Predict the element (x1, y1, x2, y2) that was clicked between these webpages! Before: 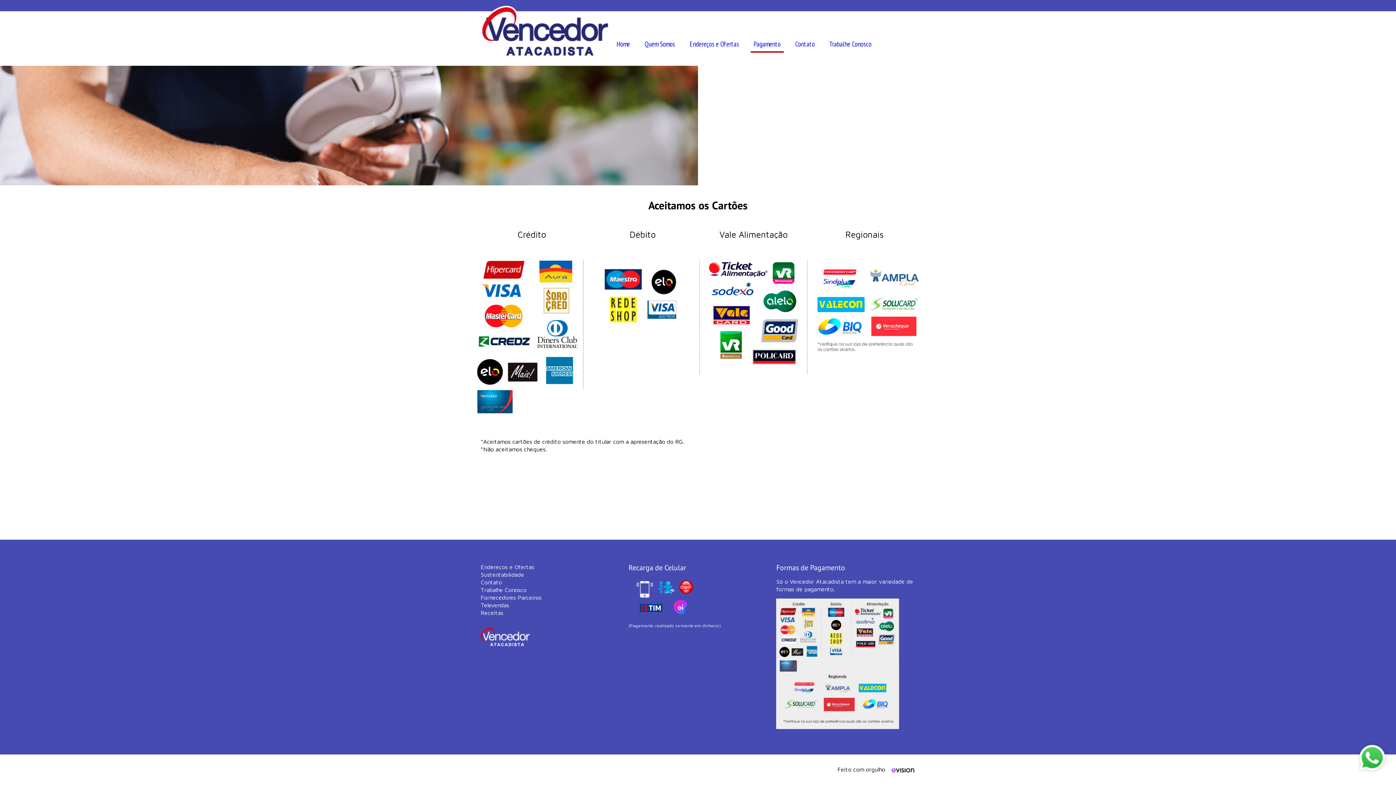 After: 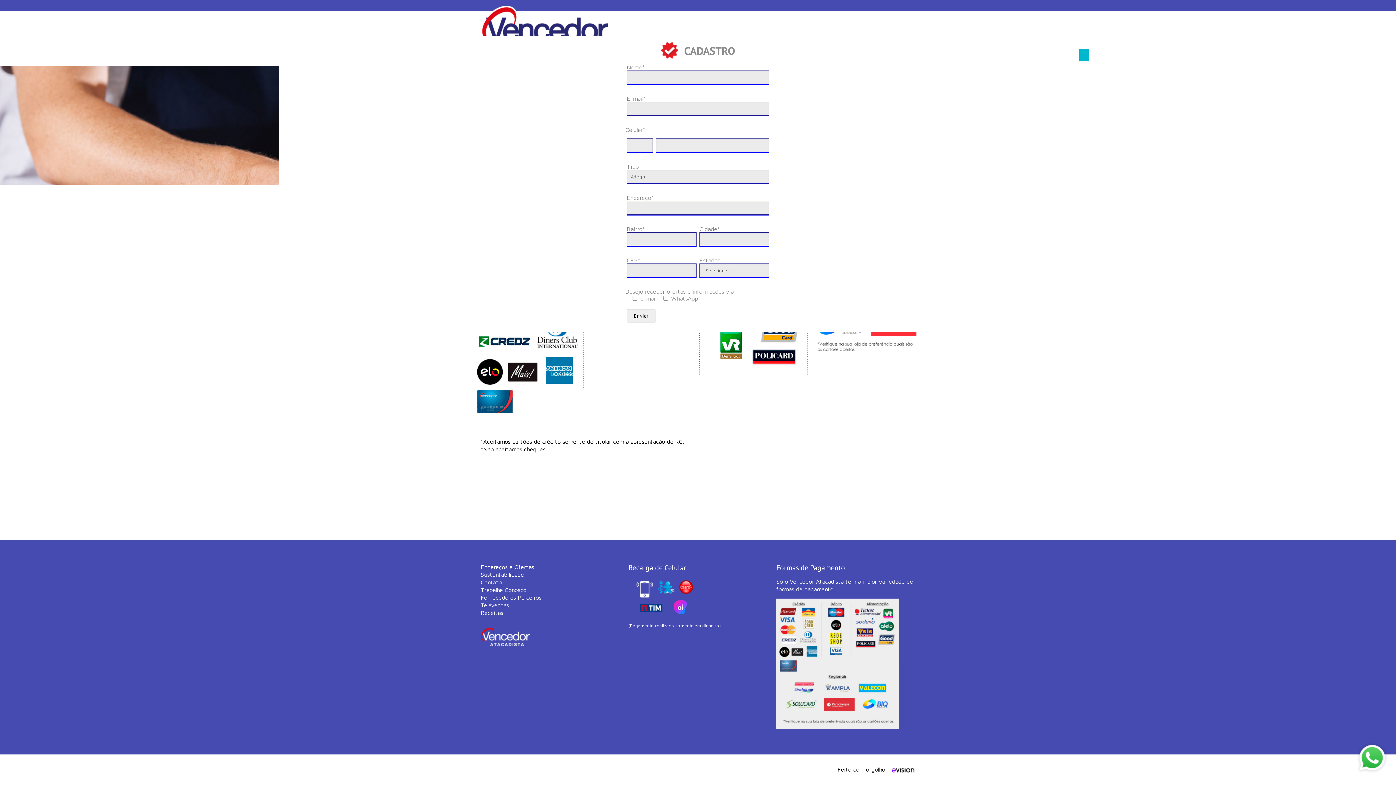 Action: bbox: (913, 4, 915, 11) label:  